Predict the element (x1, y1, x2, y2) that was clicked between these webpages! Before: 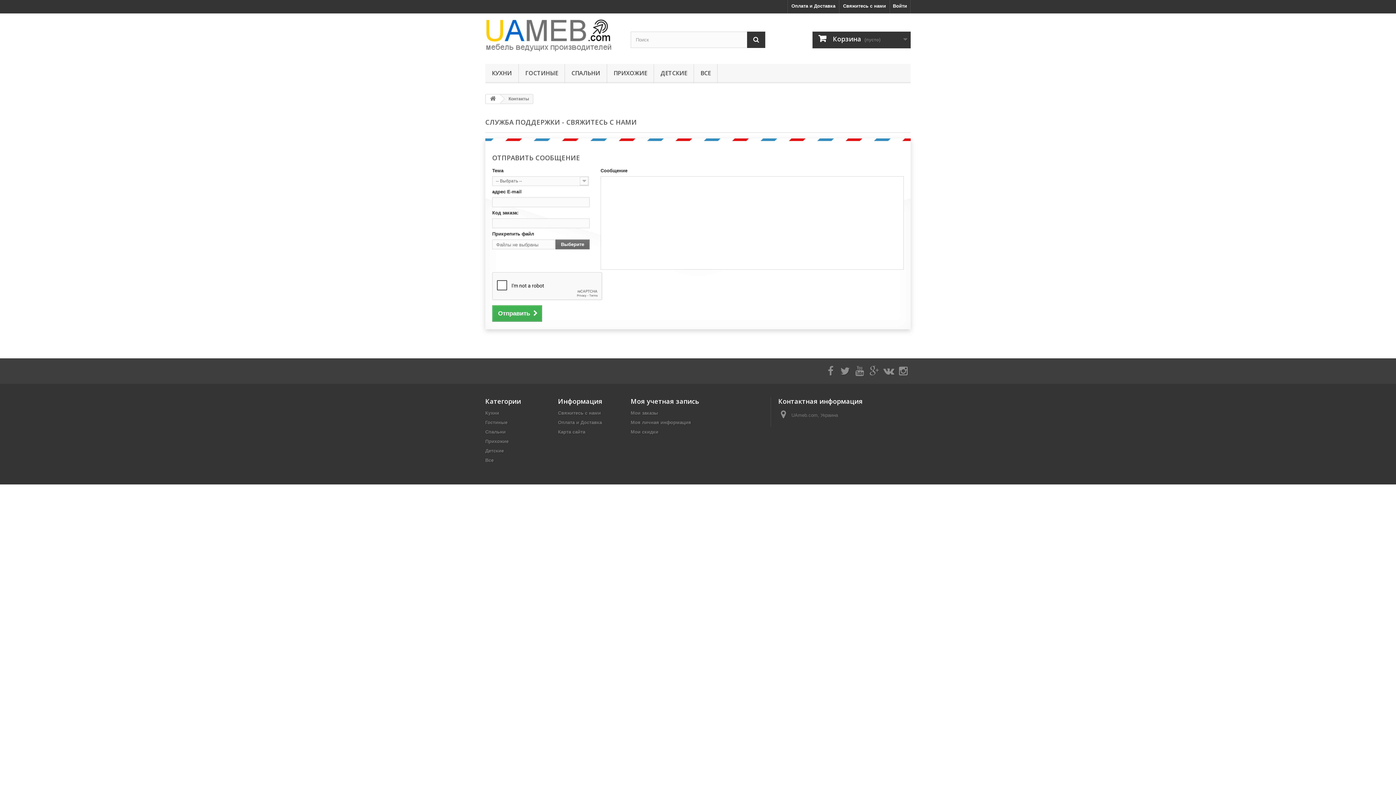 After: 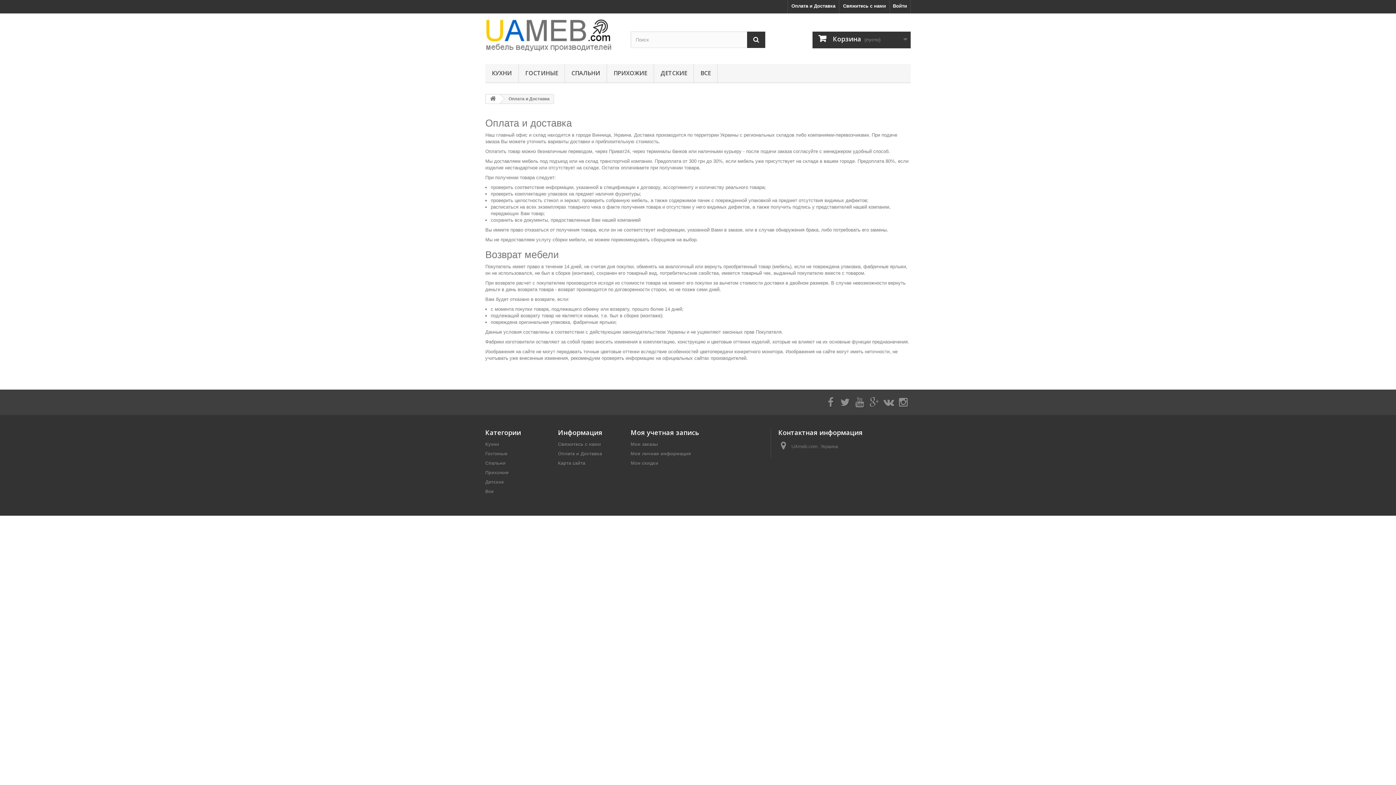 Action: bbox: (788, 0, 839, 13) label: Оплата и Доставка